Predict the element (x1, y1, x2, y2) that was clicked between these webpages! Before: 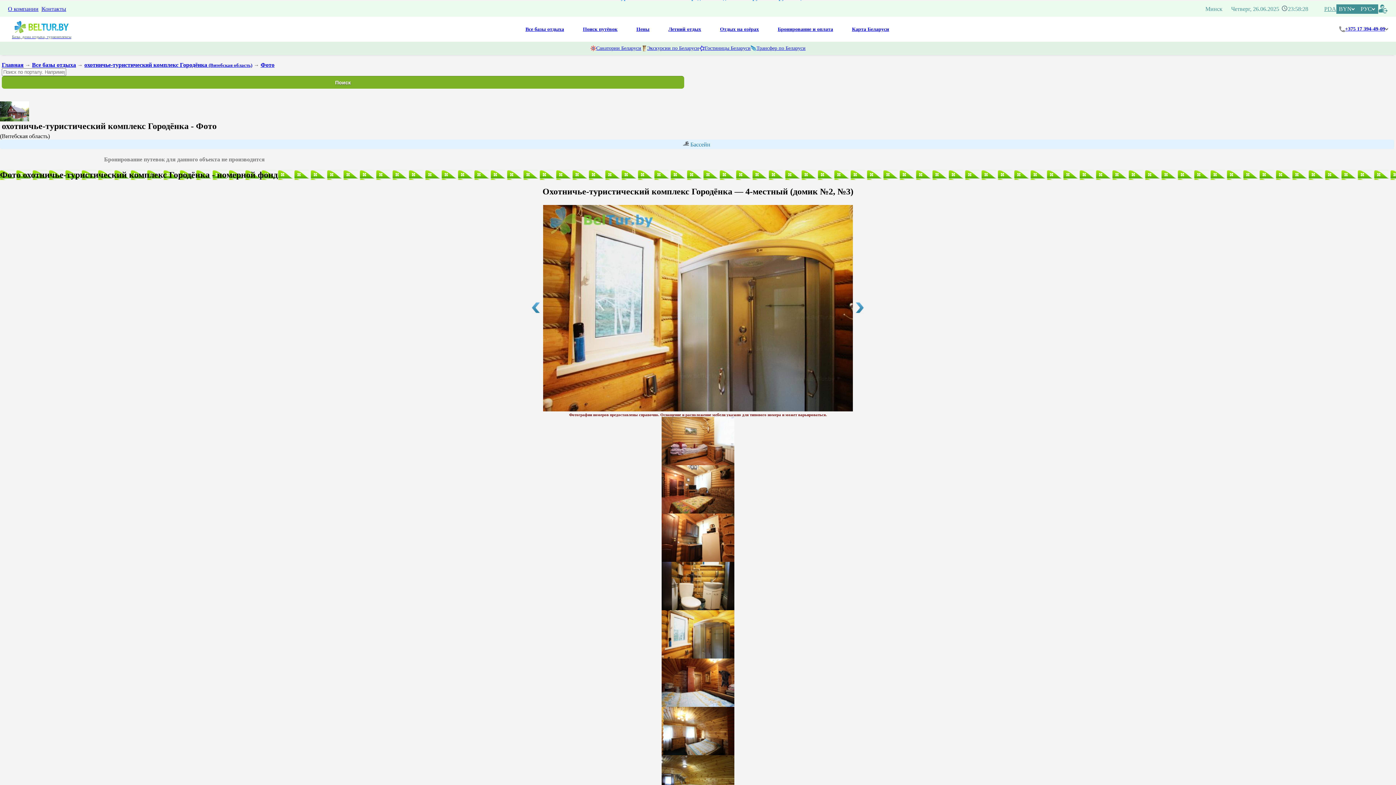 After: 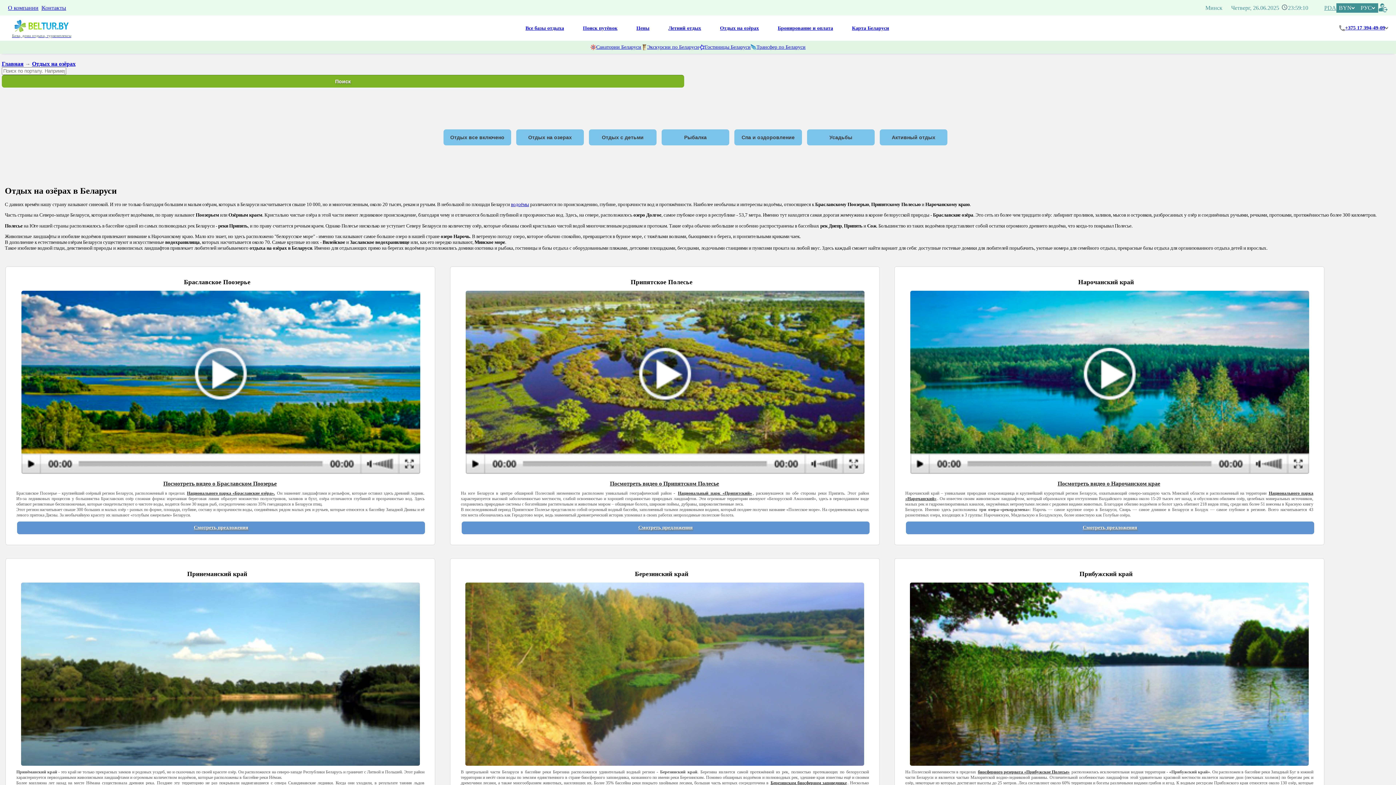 Action: bbox: (720, 26, 759, 32) label: Отдых на озёрах